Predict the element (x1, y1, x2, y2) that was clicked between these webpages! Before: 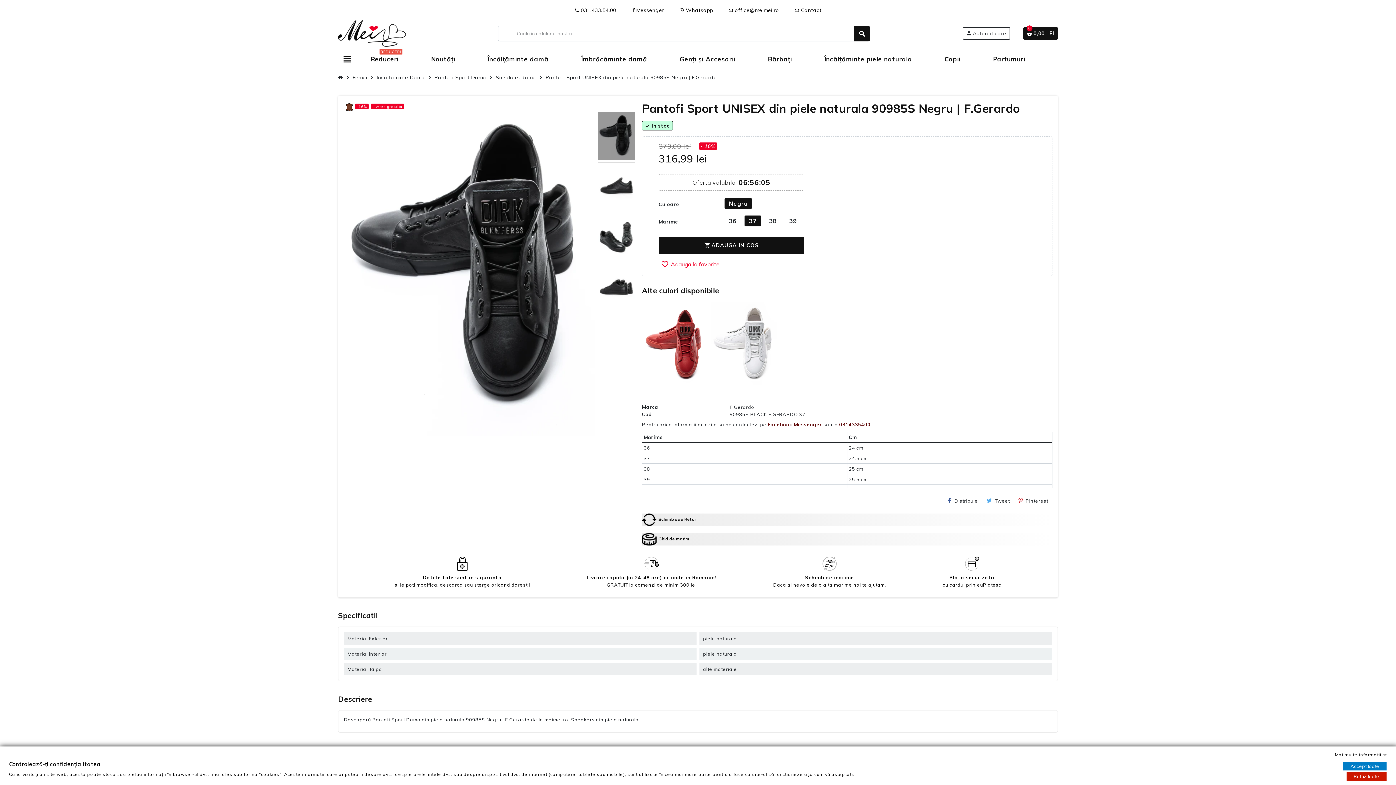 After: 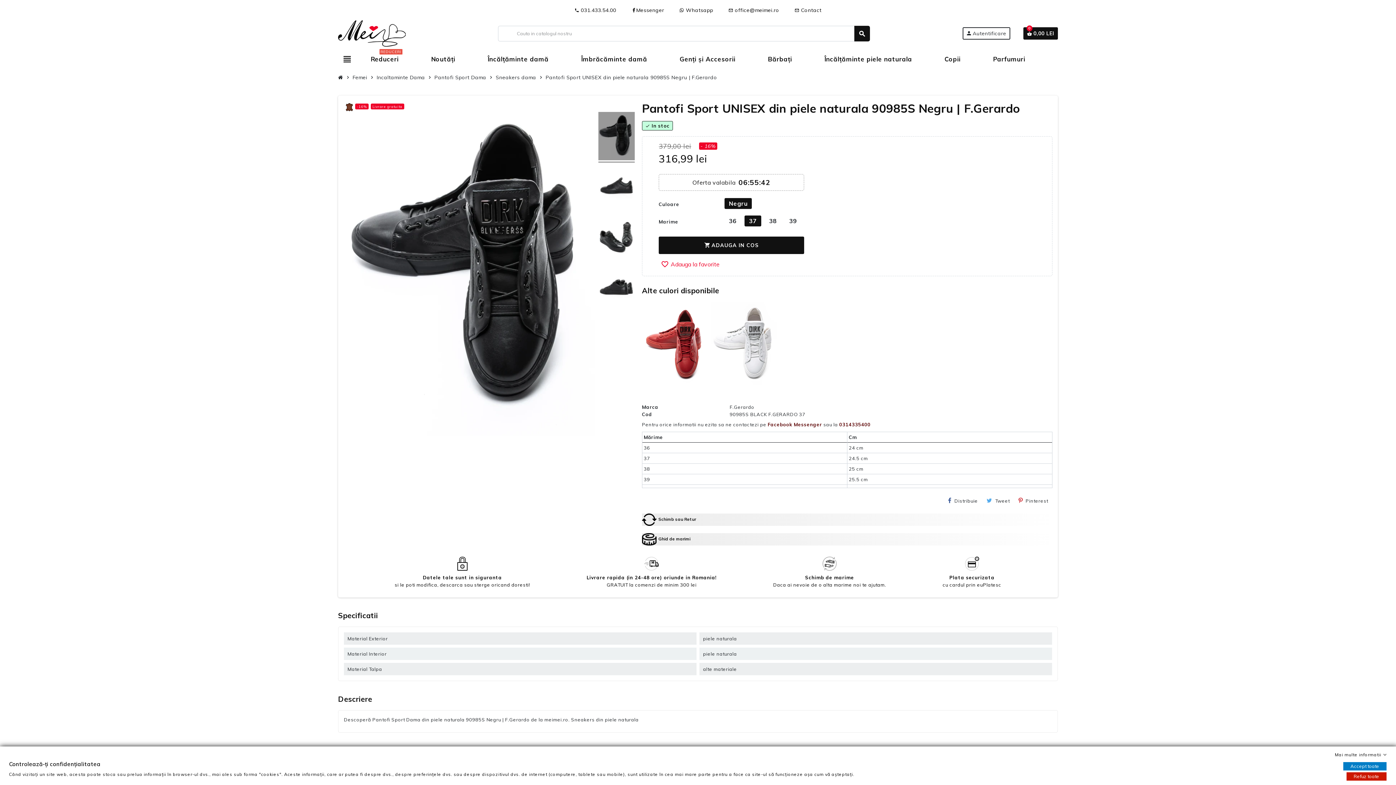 Action: label: Messenger bbox: (627, 4, 668, 16)